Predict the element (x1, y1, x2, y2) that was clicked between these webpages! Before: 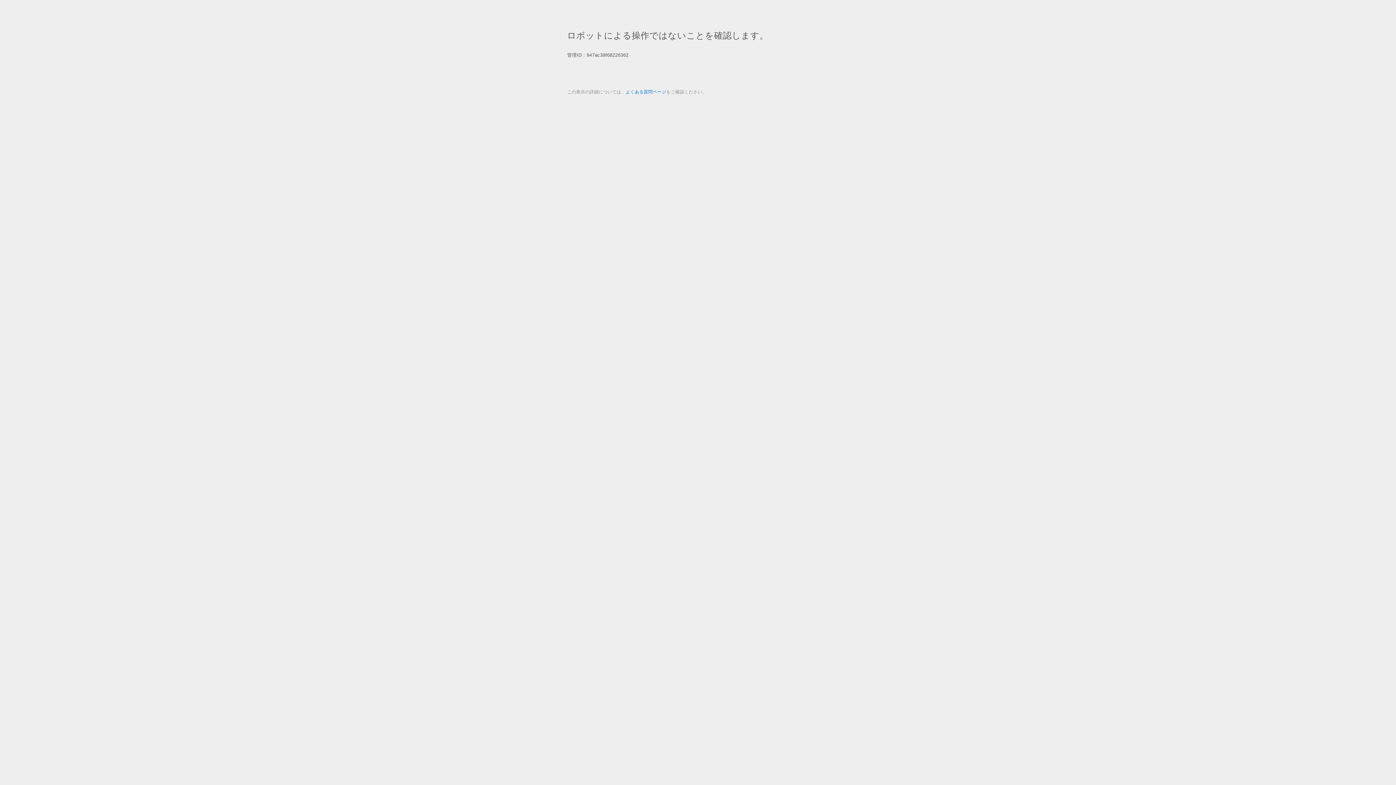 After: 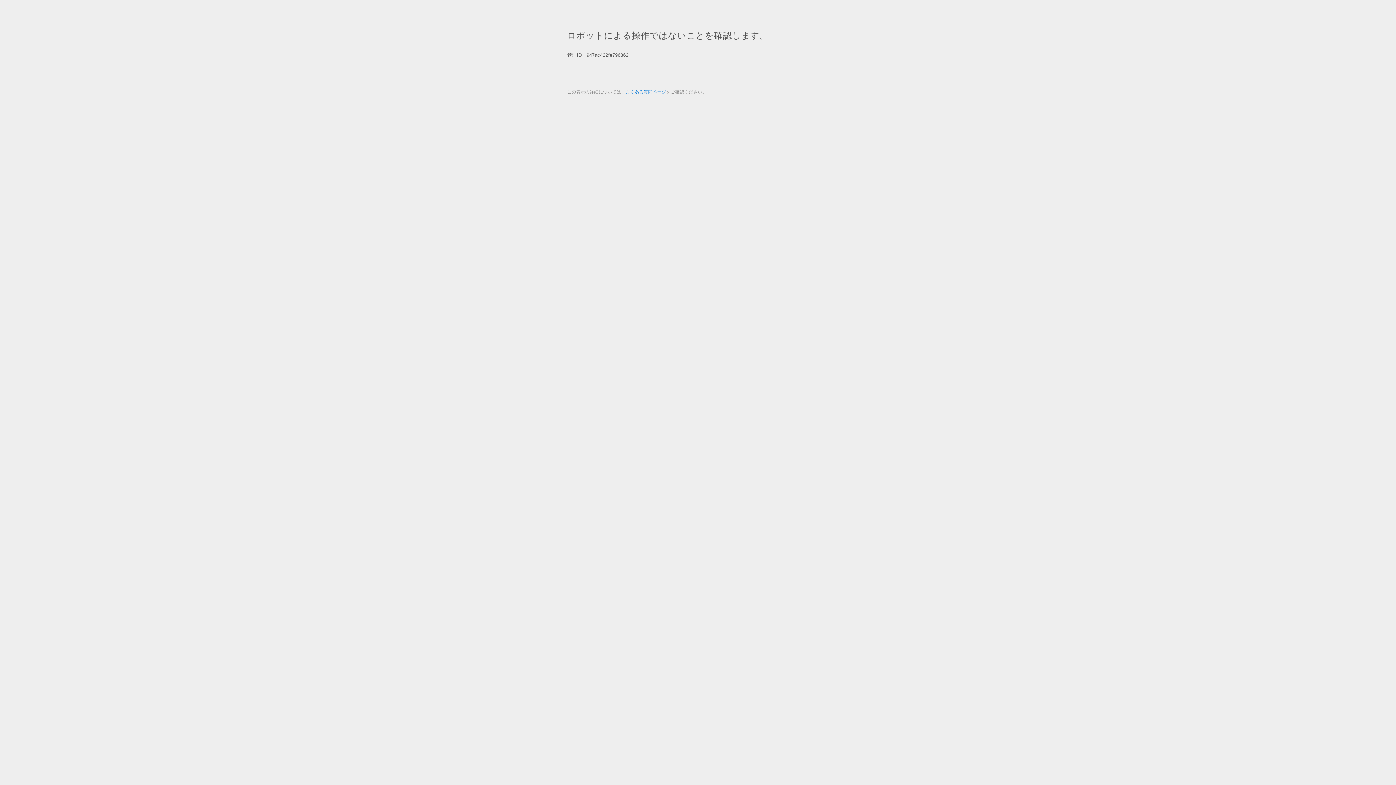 Action: label: よくある質問ページ bbox: (625, 89, 666, 94)